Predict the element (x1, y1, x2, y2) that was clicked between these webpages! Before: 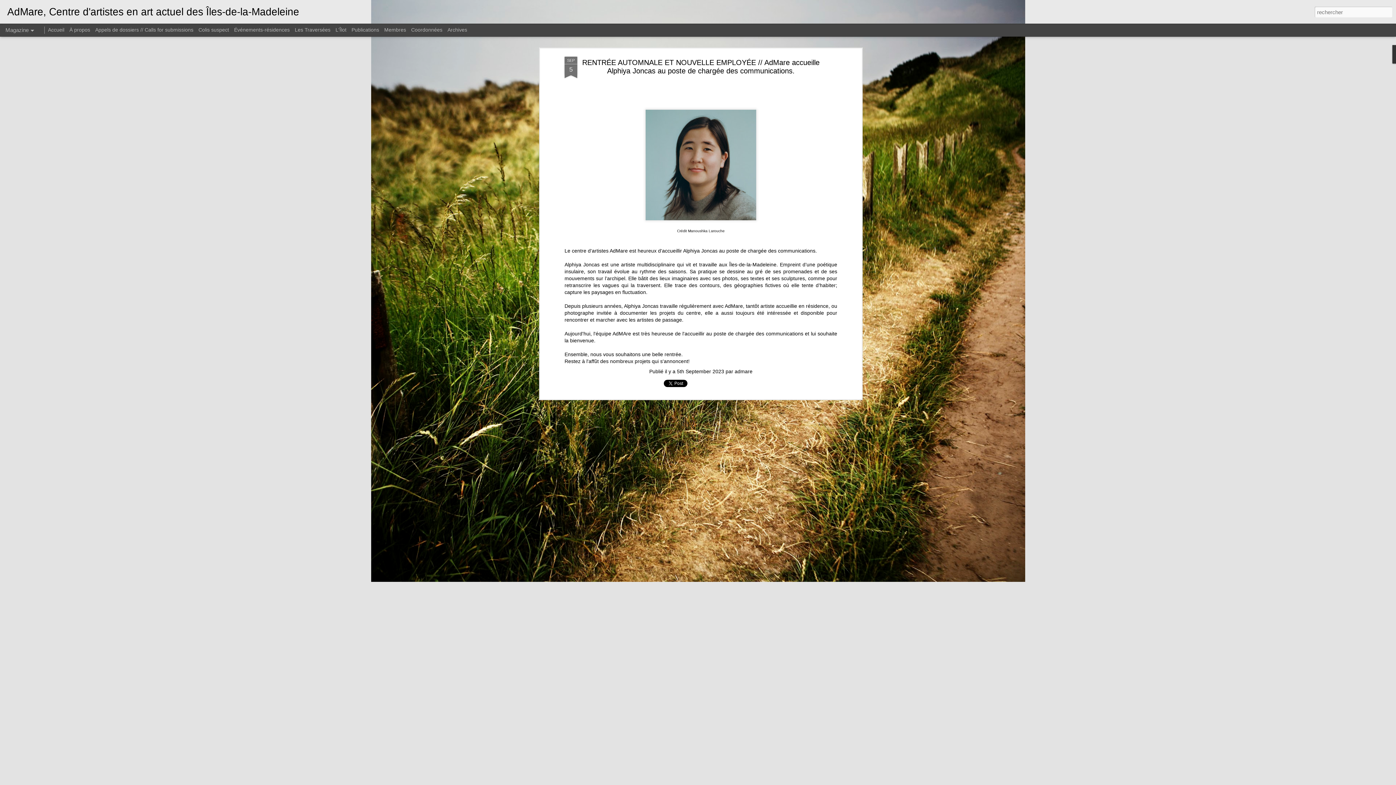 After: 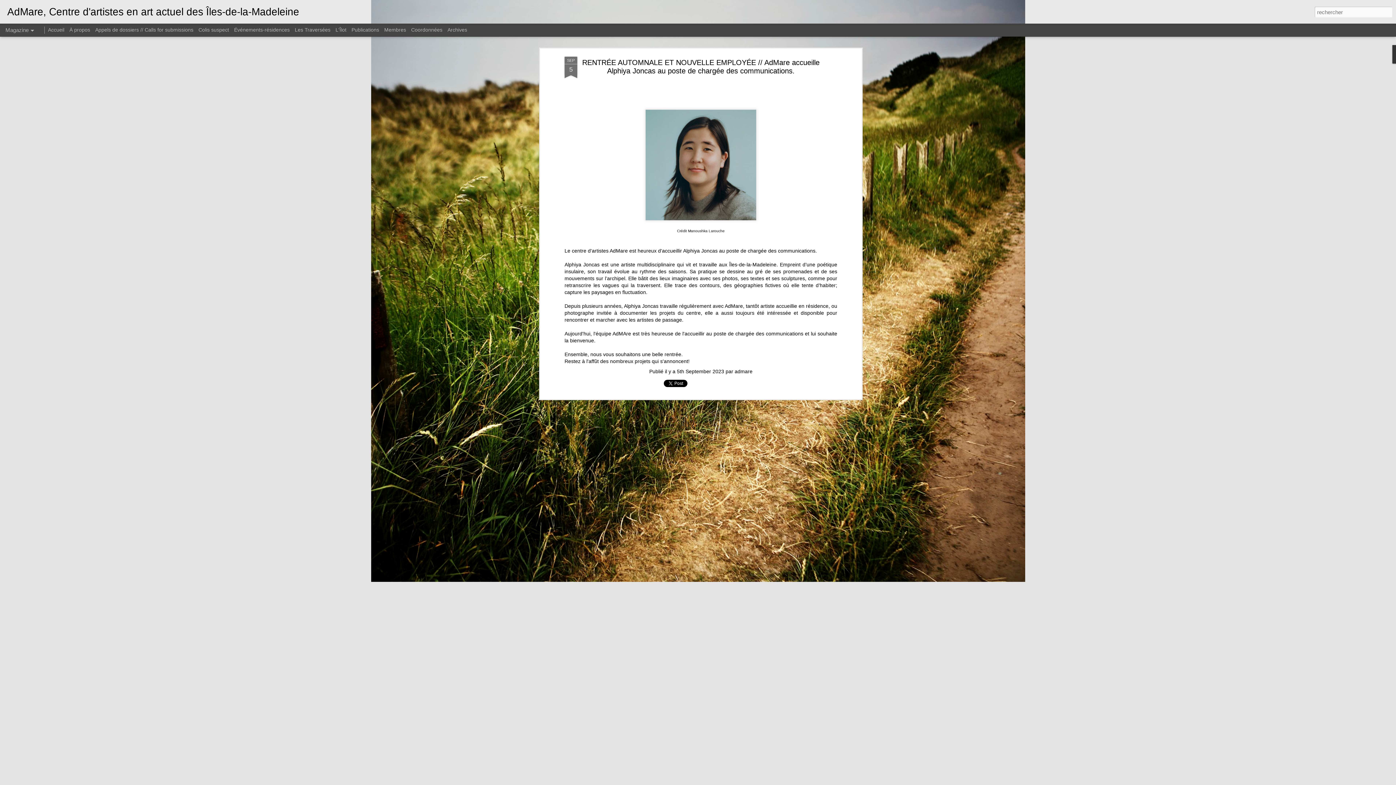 Action: bbox: (582, 58, 819, 74) label: RENTRÉE AUTOMNALE ET NOUVELLE EMPLOYÉE // AdMare accueille Alphiya Joncas au poste de chargée des communications.